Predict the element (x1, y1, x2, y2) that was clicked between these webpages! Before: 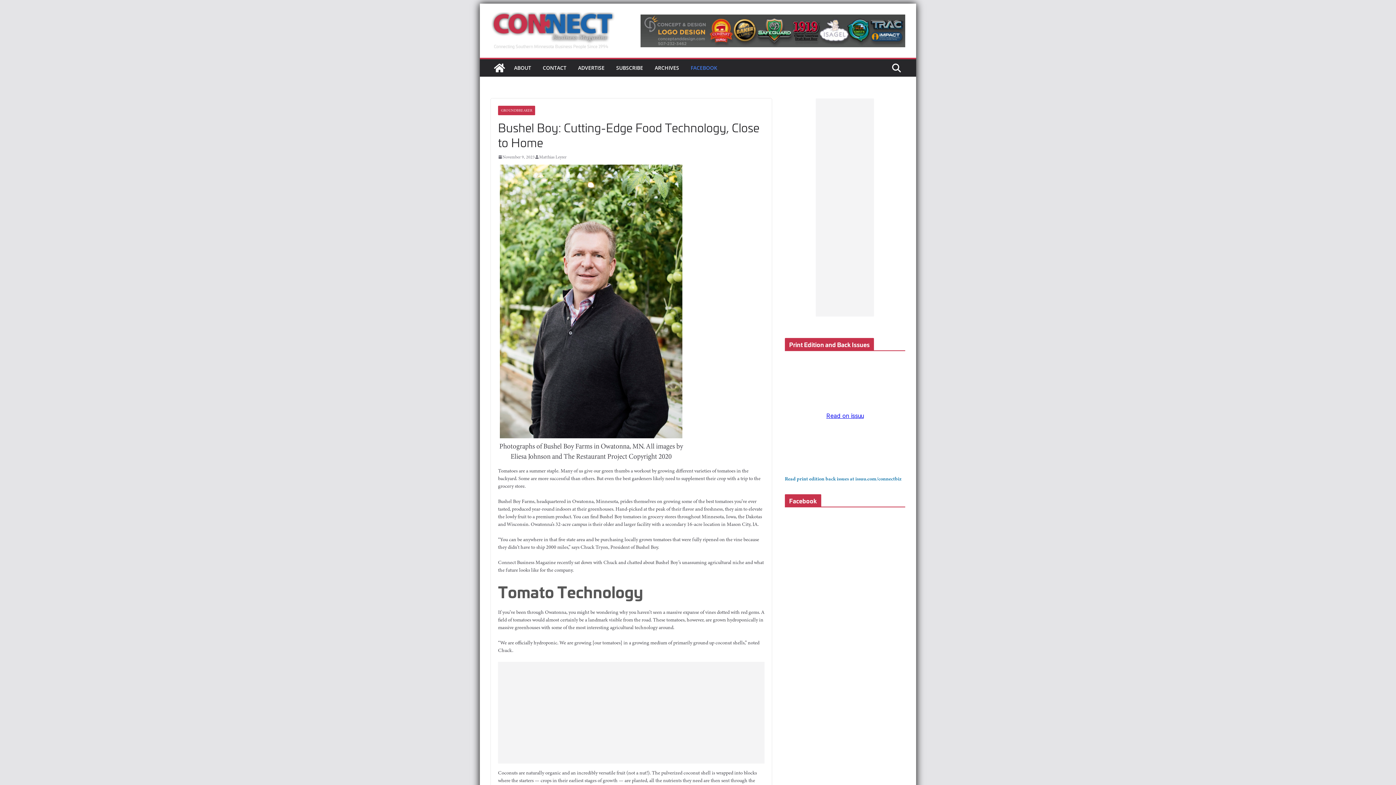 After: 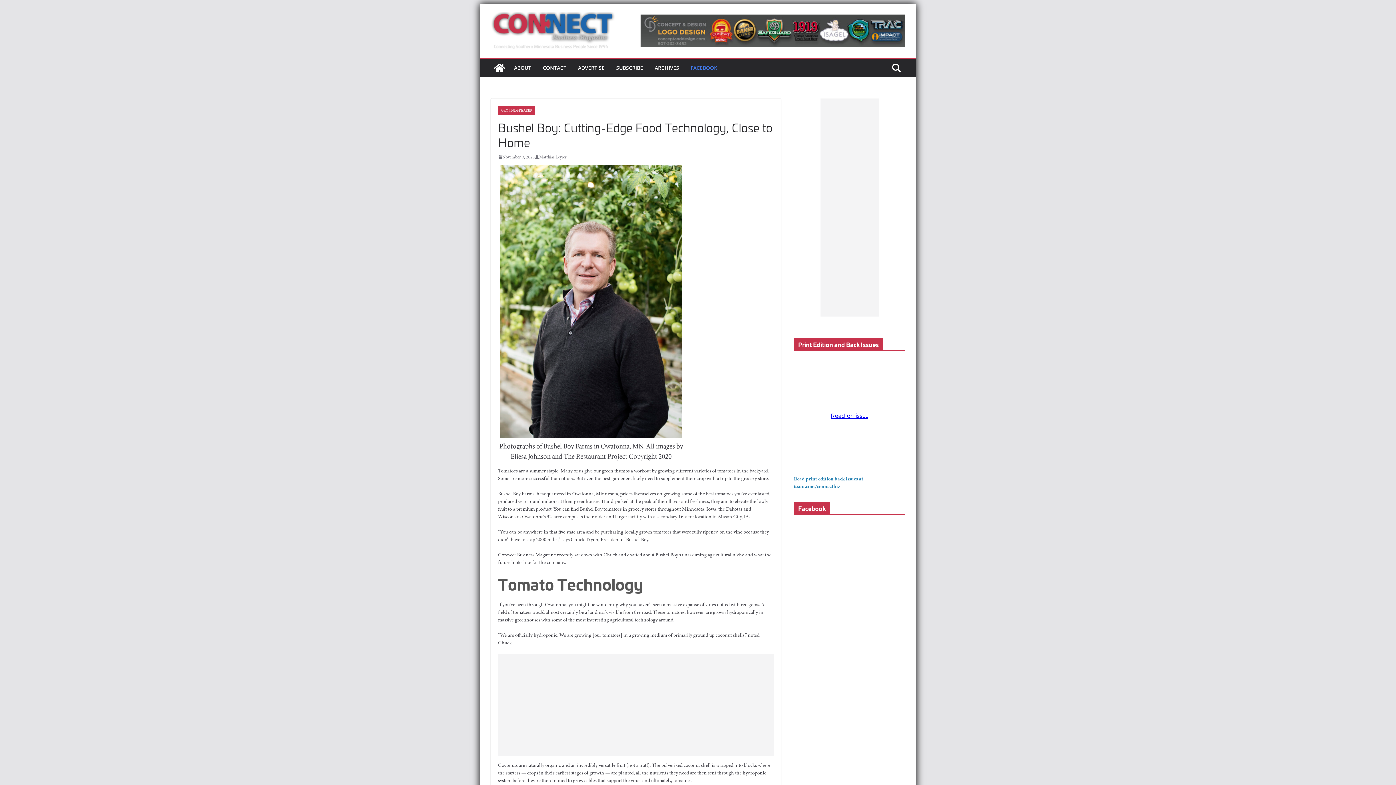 Action: label: November 9, 2023 bbox: (498, 153, 534, 160)